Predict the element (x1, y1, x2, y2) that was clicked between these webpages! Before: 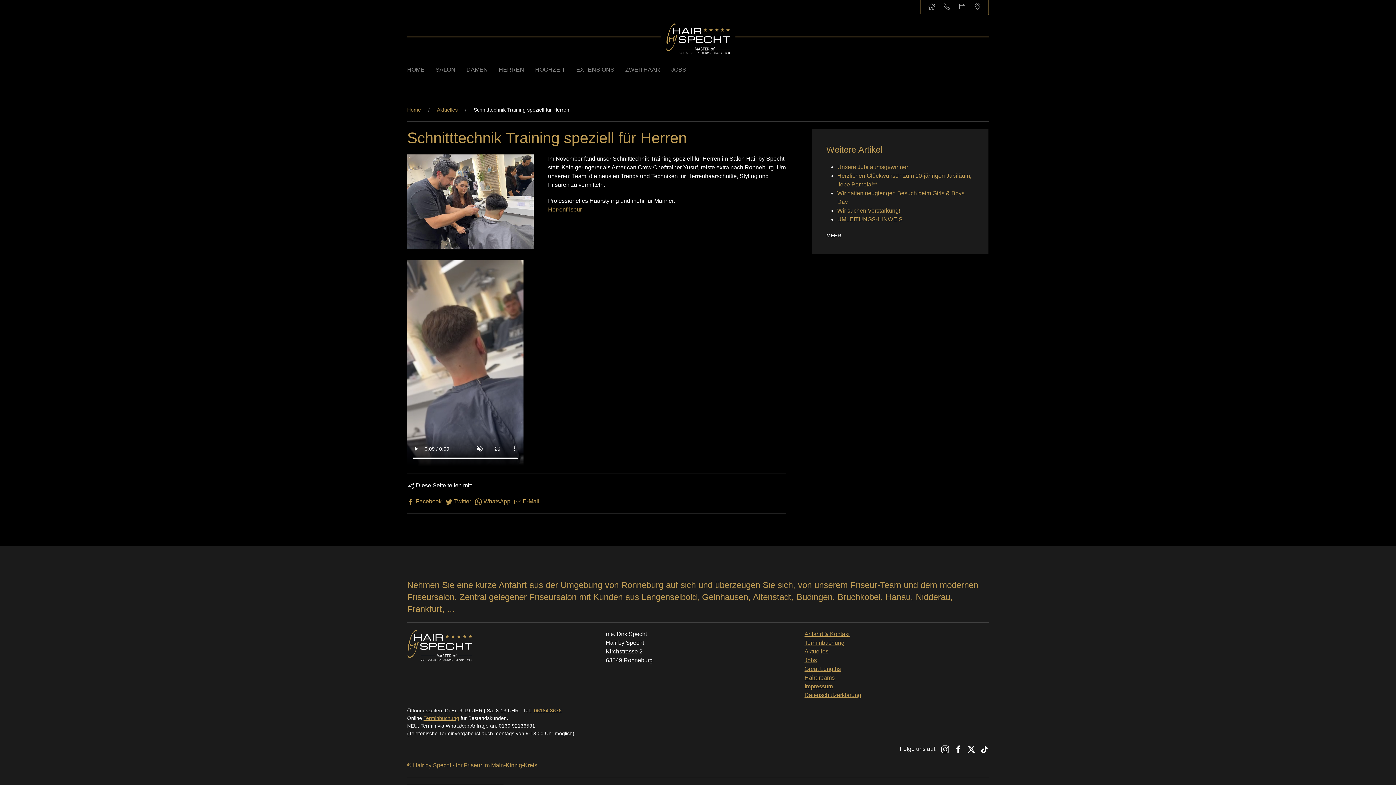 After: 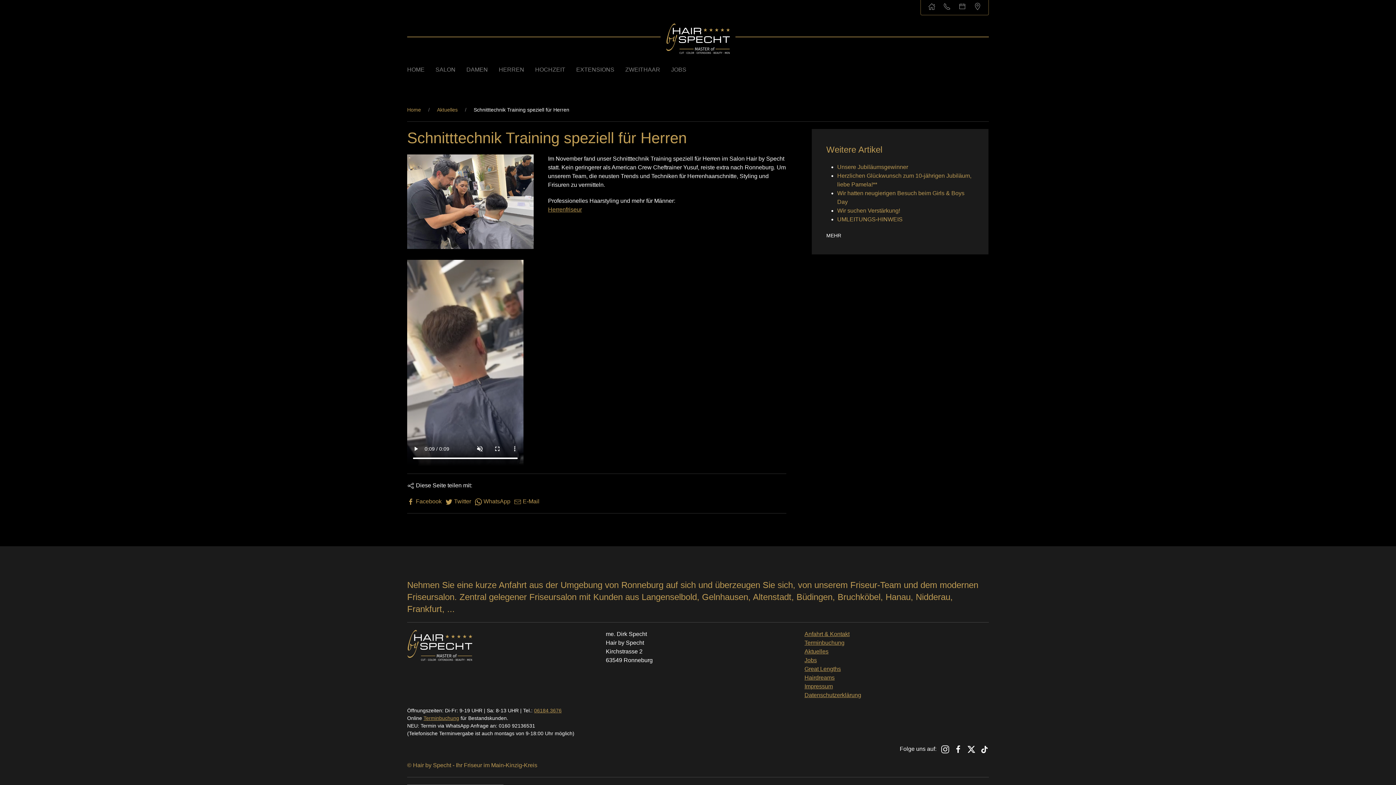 Action: bbox: (980, 746, 989, 752)